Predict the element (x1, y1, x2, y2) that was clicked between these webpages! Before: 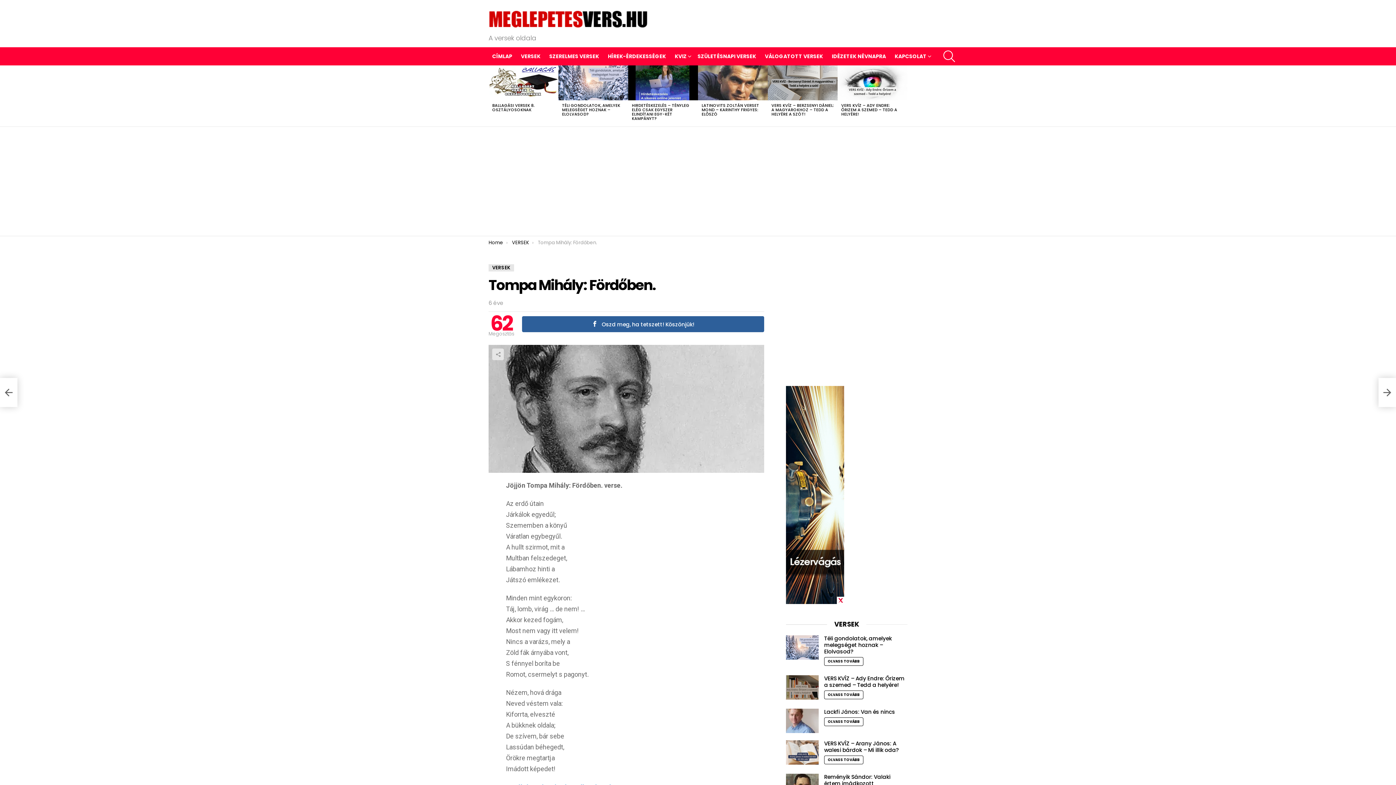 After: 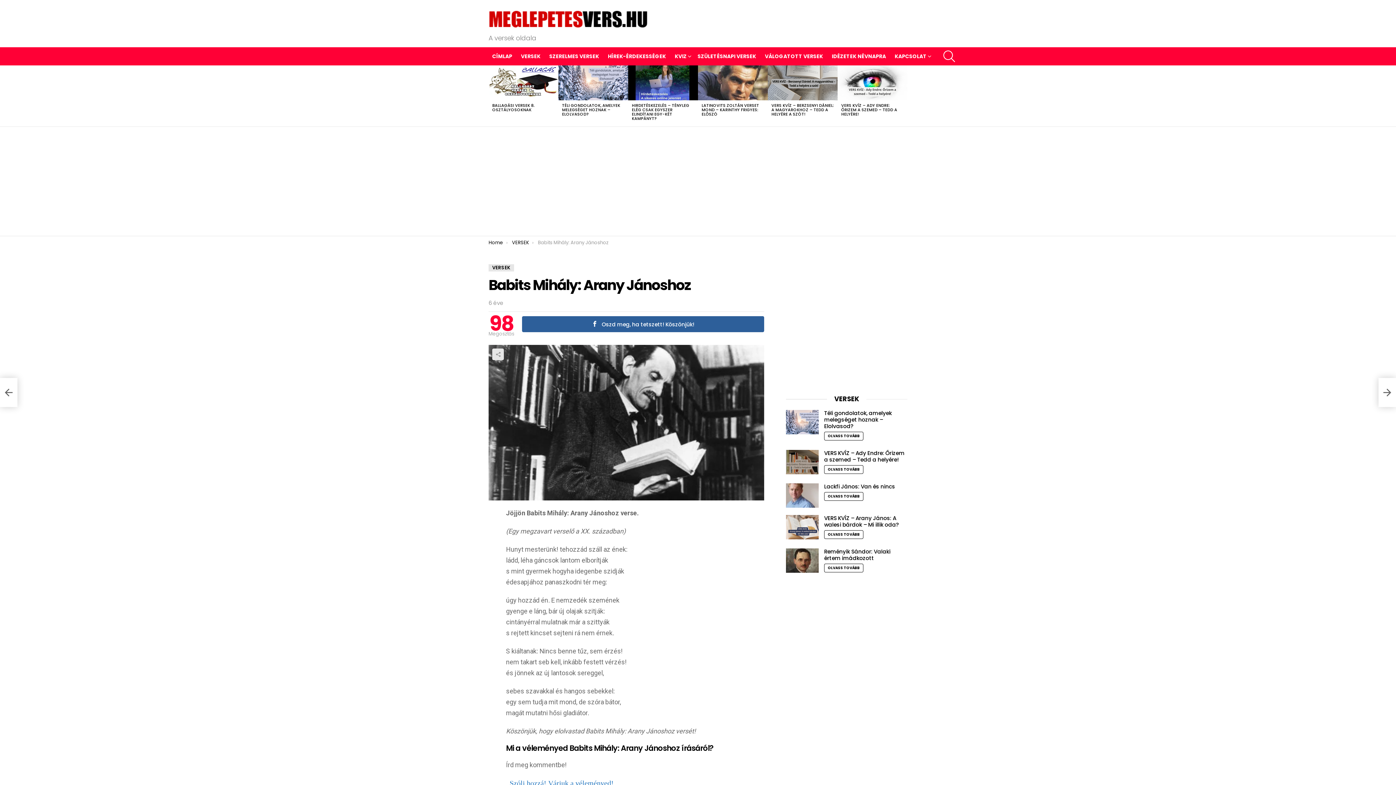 Action: bbox: (0, 378, 17, 407) label: Babits Mihály: Arany Jánoshoz